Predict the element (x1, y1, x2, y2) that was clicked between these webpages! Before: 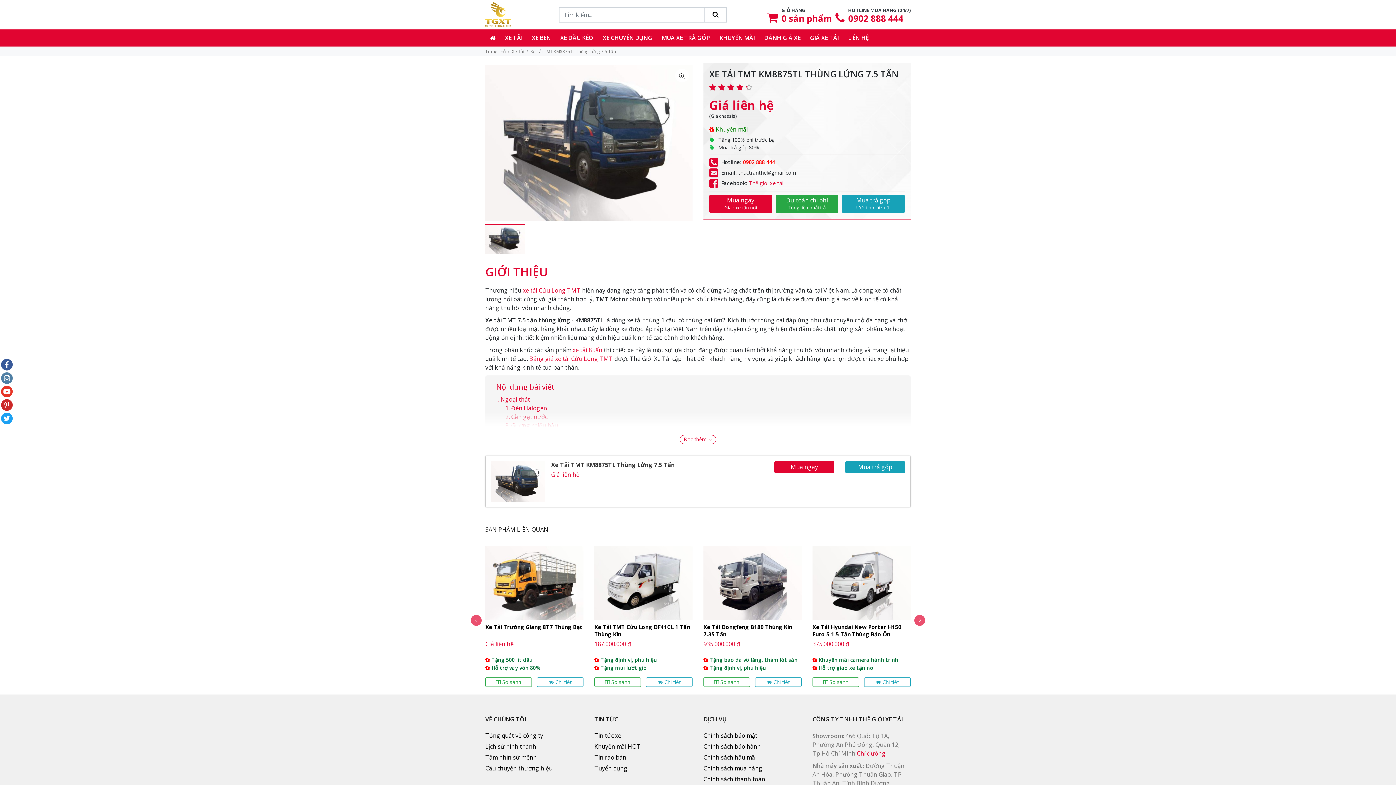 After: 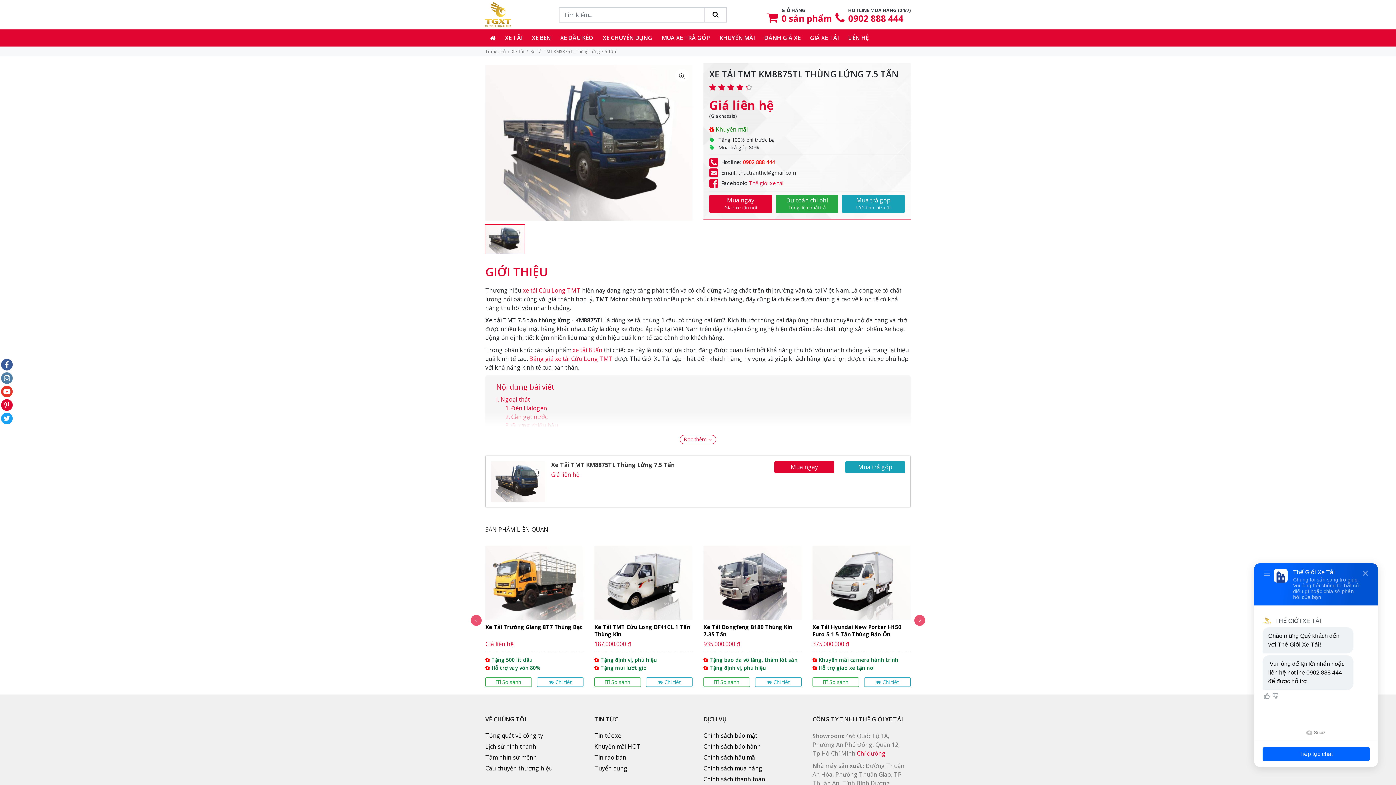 Action: bbox: (1, 399, 12, 411)